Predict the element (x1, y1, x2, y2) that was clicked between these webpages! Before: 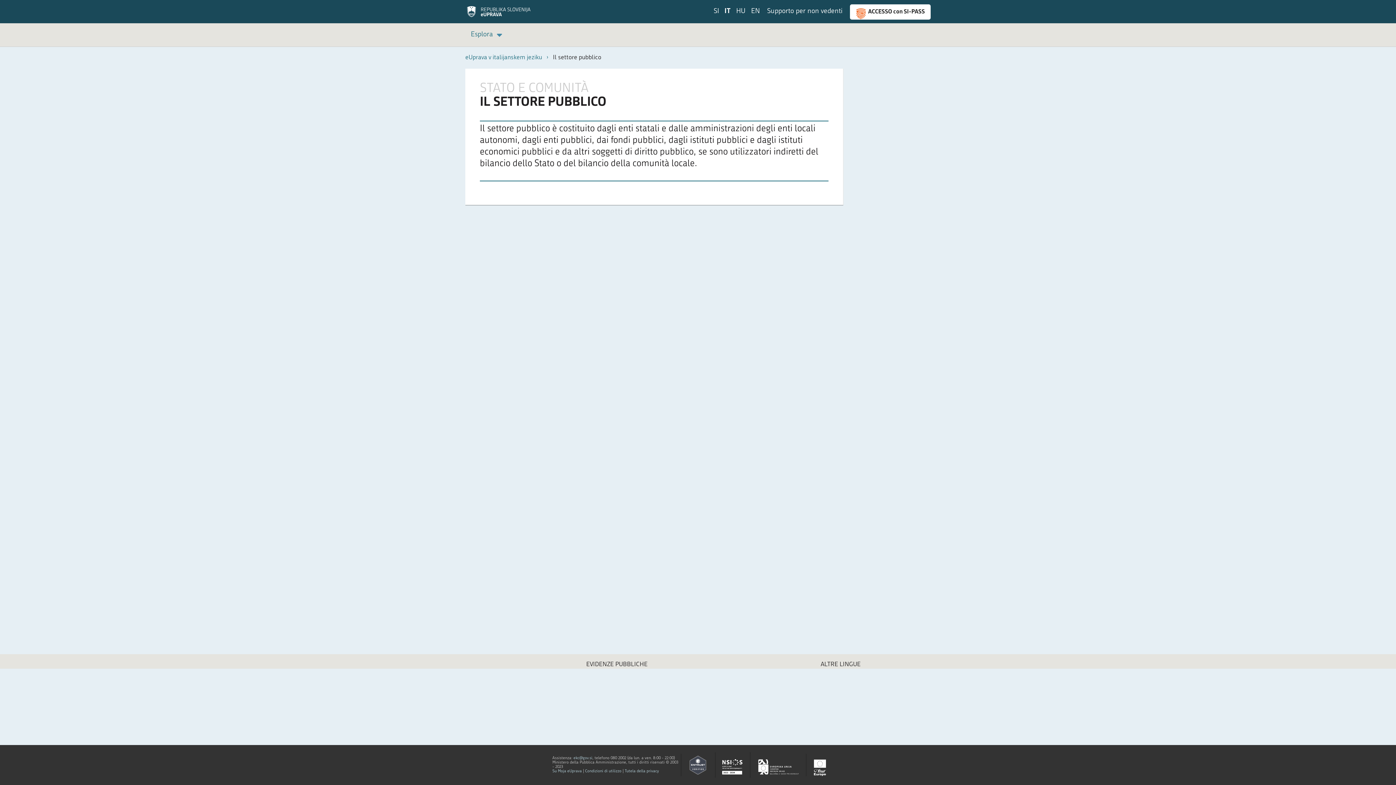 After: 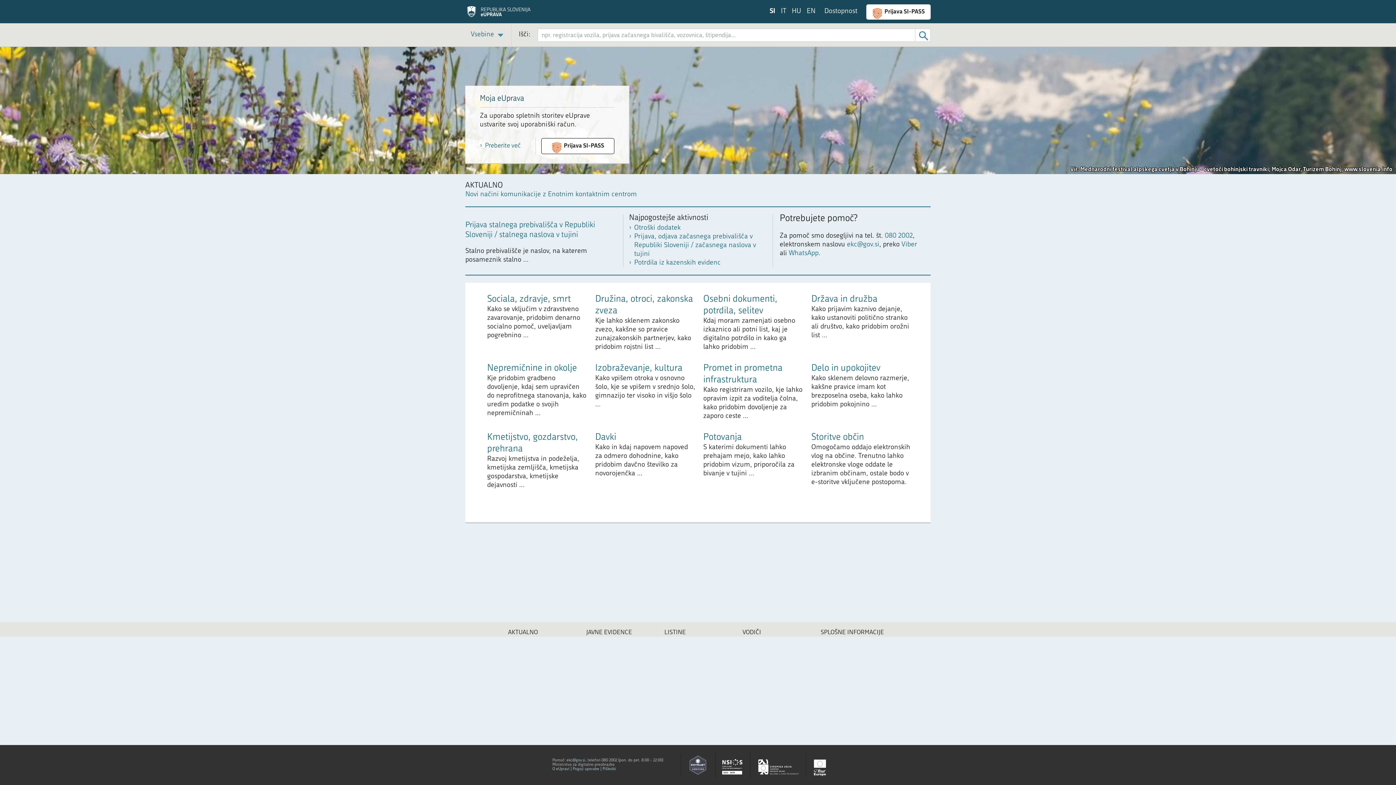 Action: label: SI bbox: (713, 7, 719, 16)